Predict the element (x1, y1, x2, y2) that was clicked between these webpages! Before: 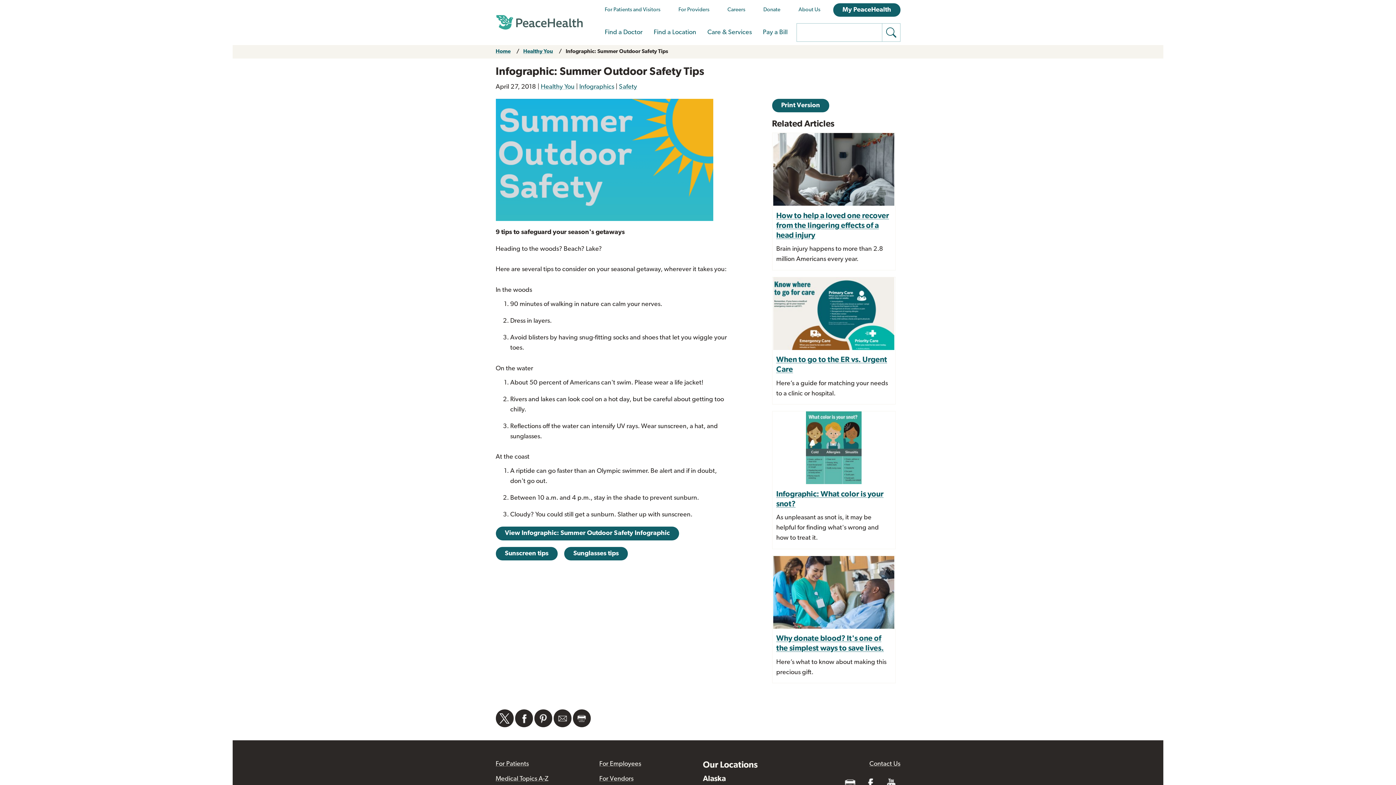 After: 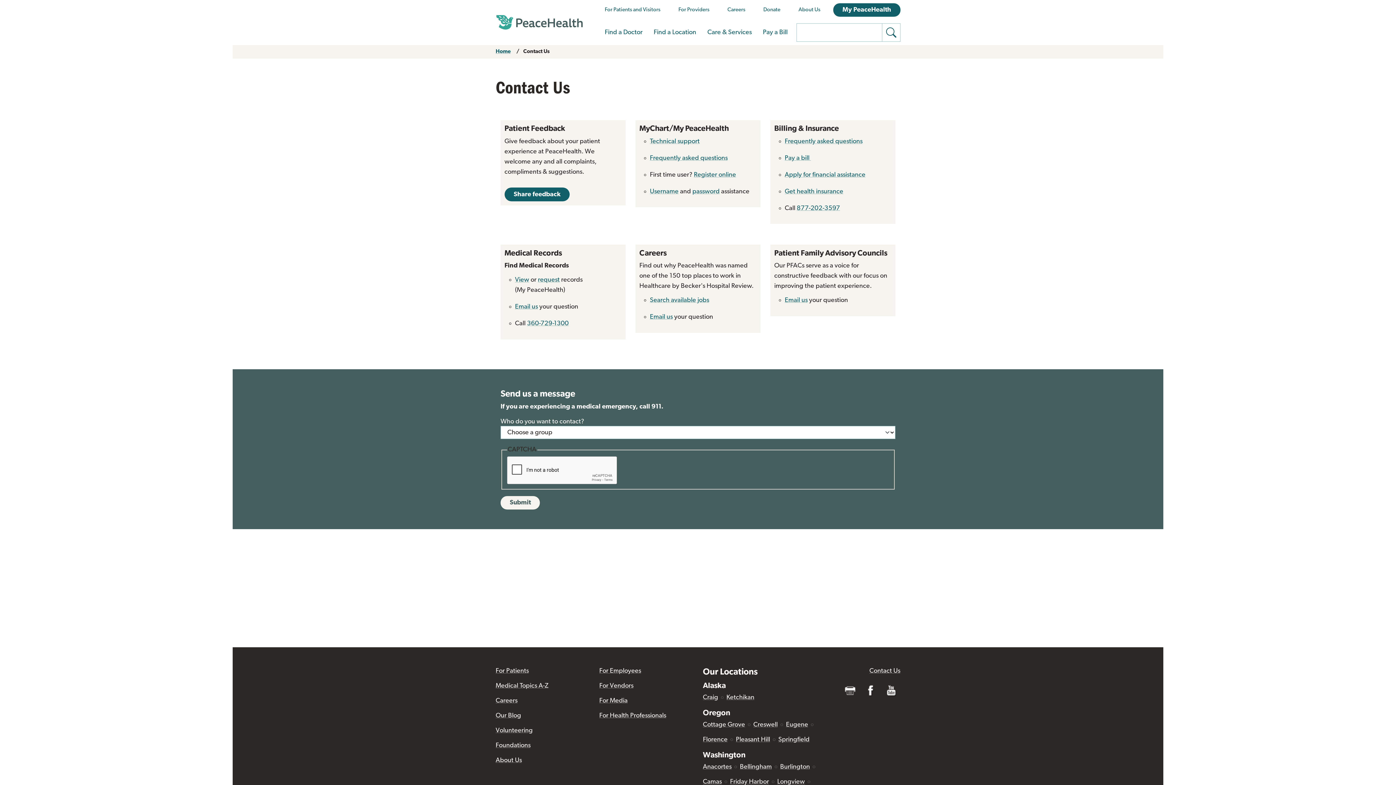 Action: label: Contact Us bbox: (869, 761, 900, 768)